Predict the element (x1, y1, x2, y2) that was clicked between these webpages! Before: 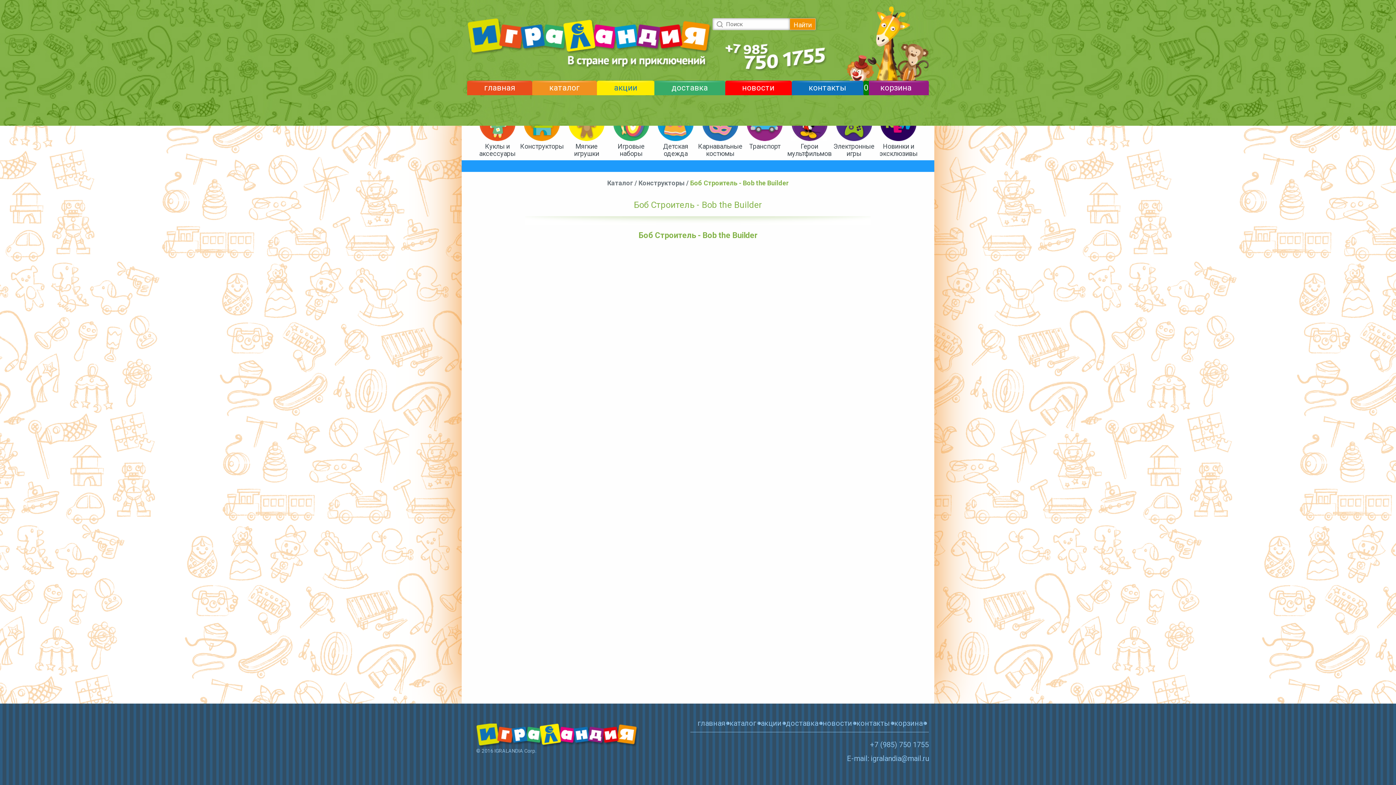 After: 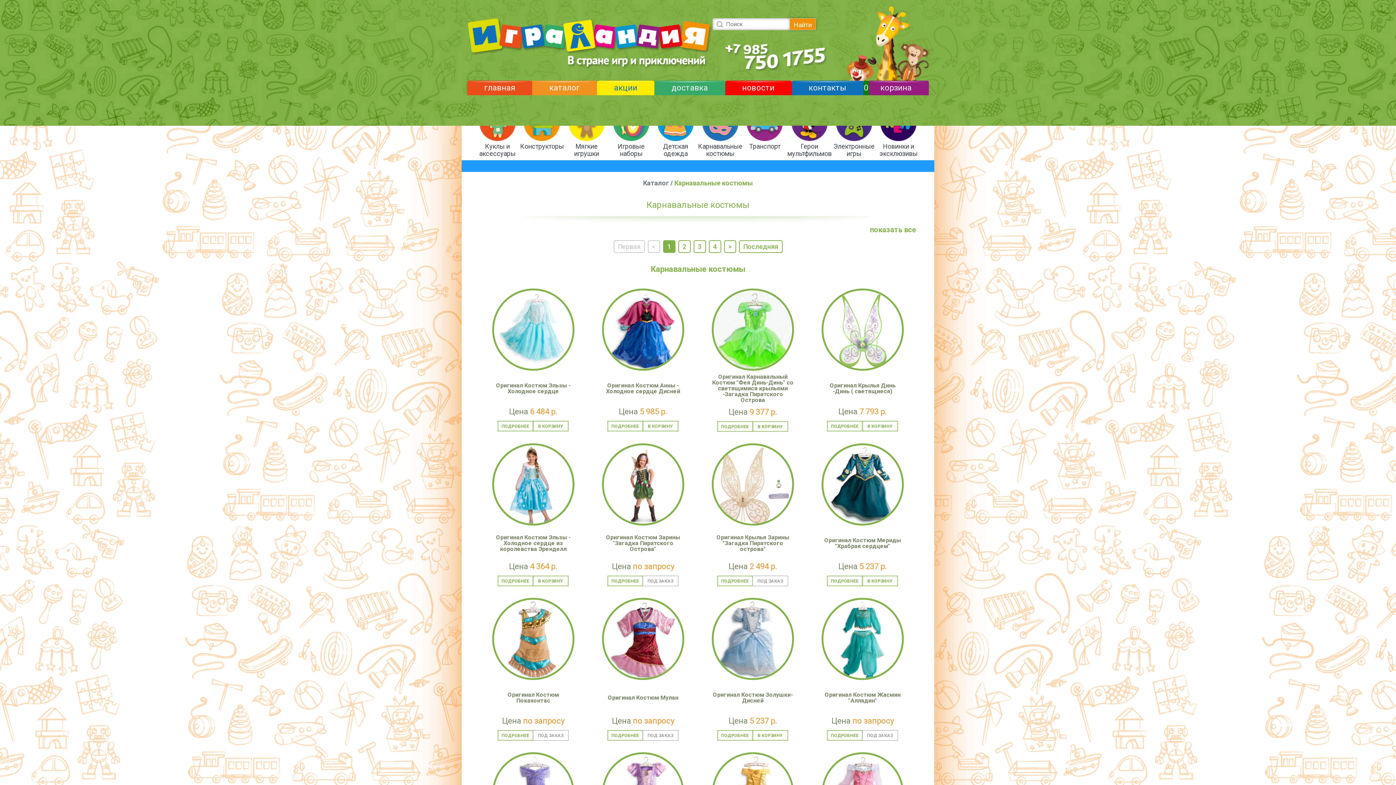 Action: label: Карнавальные костюмы bbox: (698, 105, 742, 157)